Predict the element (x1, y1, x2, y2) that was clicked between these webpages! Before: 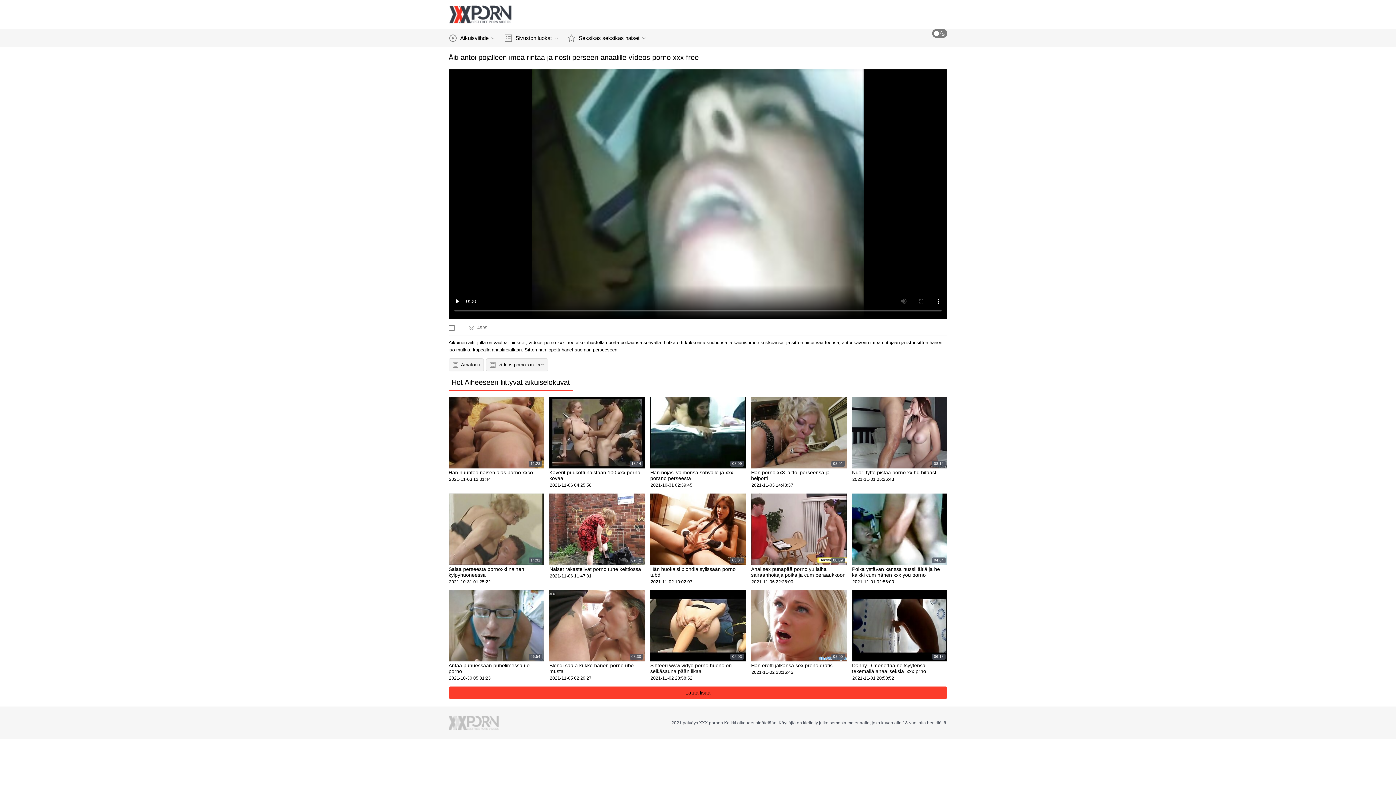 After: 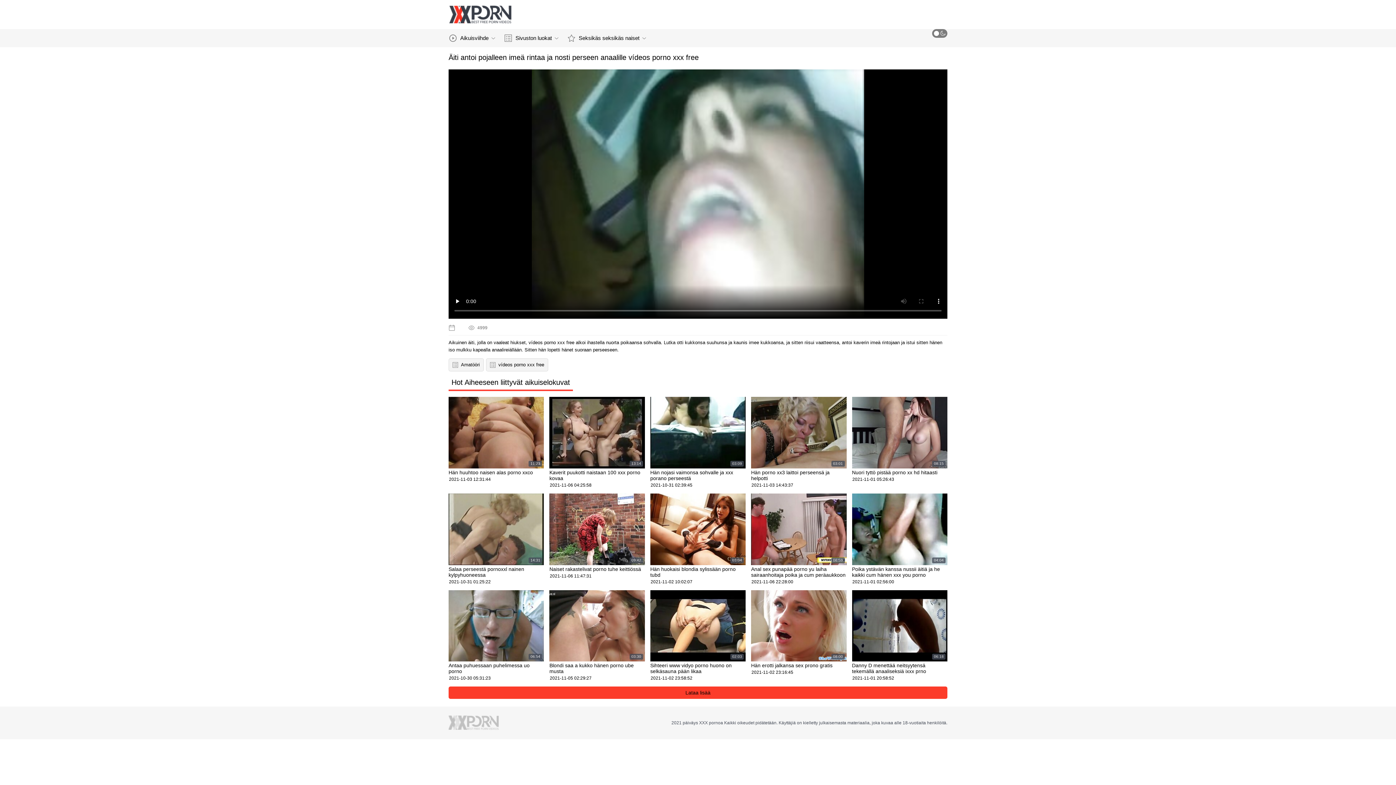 Action: label: Hot Aiheeseen liittyvät aikuiselokuvat bbox: (448, 376, 573, 391)